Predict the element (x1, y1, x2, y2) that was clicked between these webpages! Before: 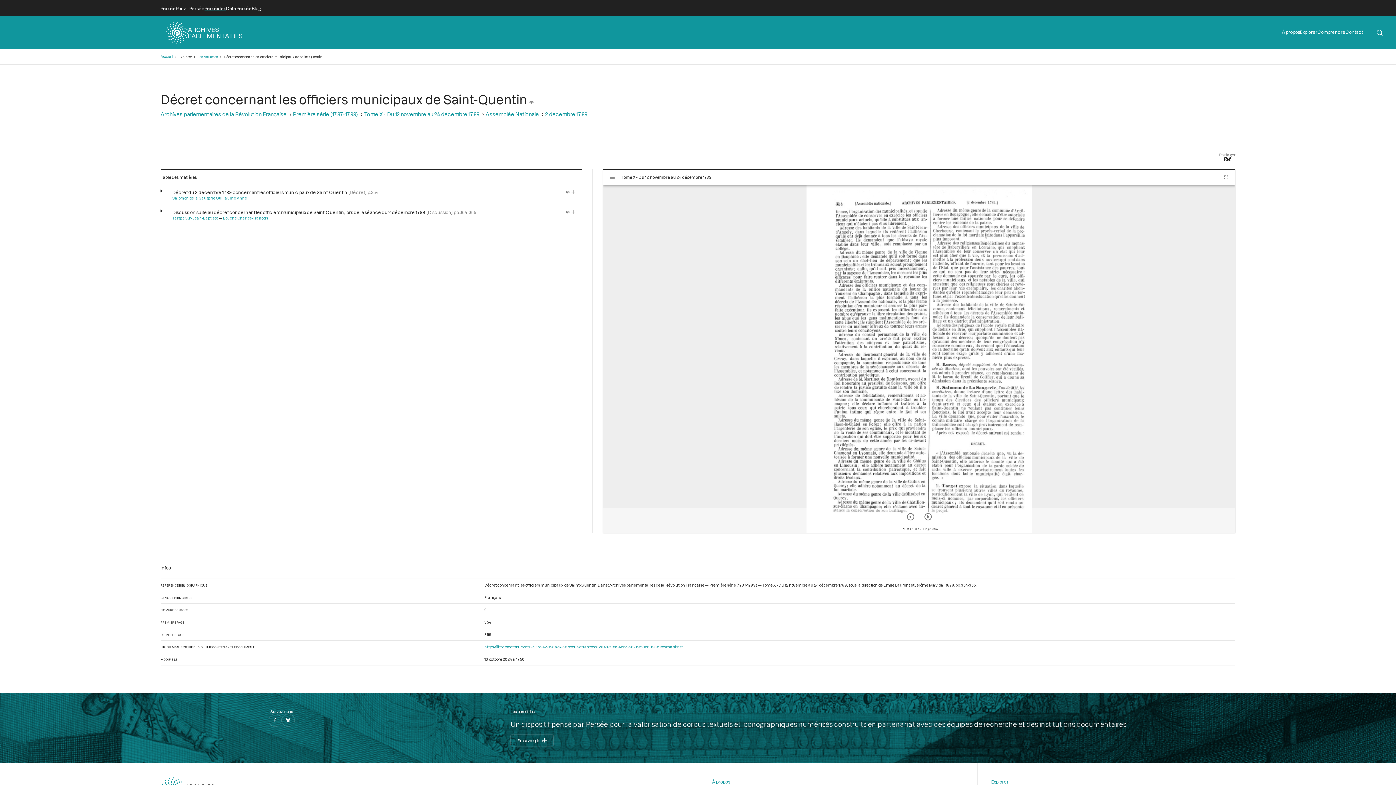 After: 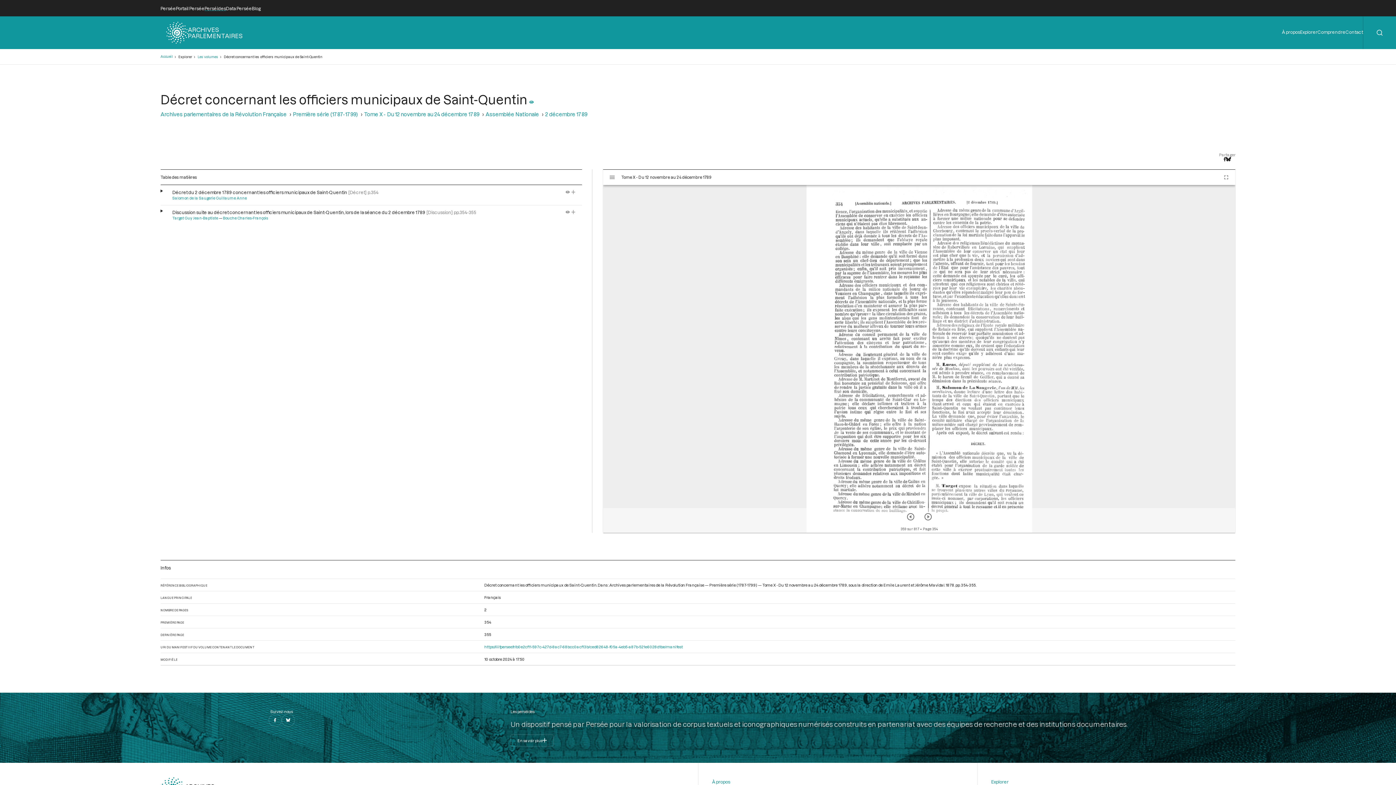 Action: bbox: (529, 92, 533, 106)